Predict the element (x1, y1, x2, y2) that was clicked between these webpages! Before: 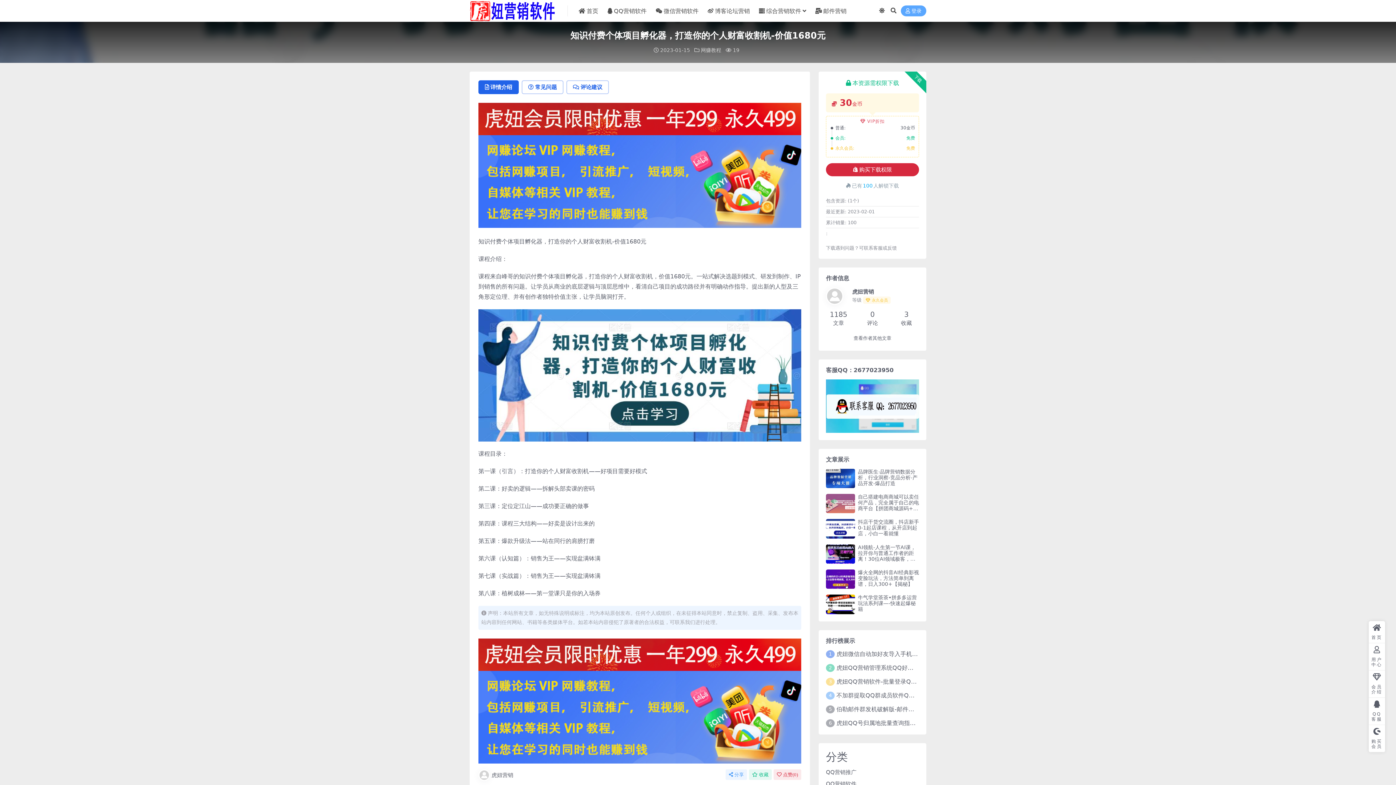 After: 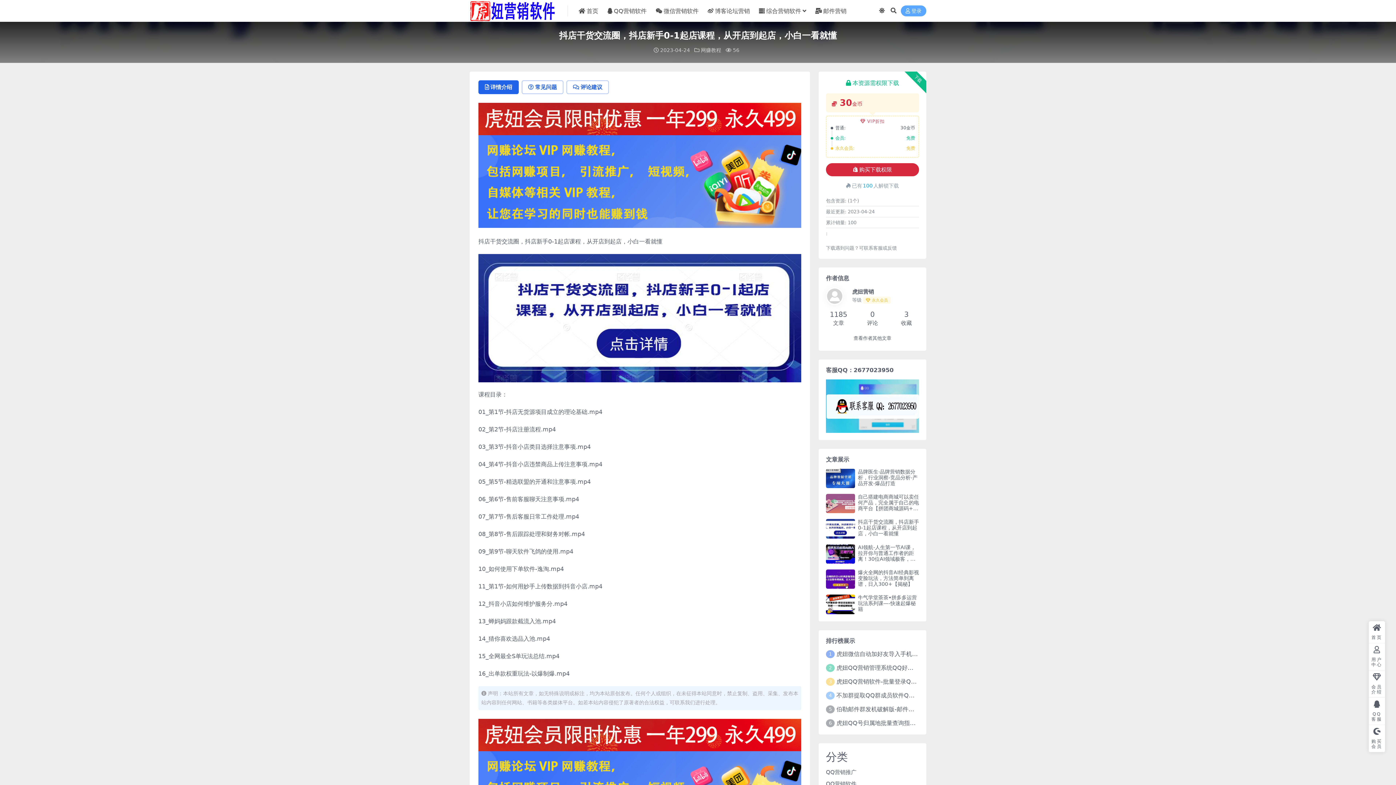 Action: bbox: (858, 519, 919, 536) label: 抖店干货交流圈，抖店新手0-1起店课程，从开店到起店，小白一看就懂